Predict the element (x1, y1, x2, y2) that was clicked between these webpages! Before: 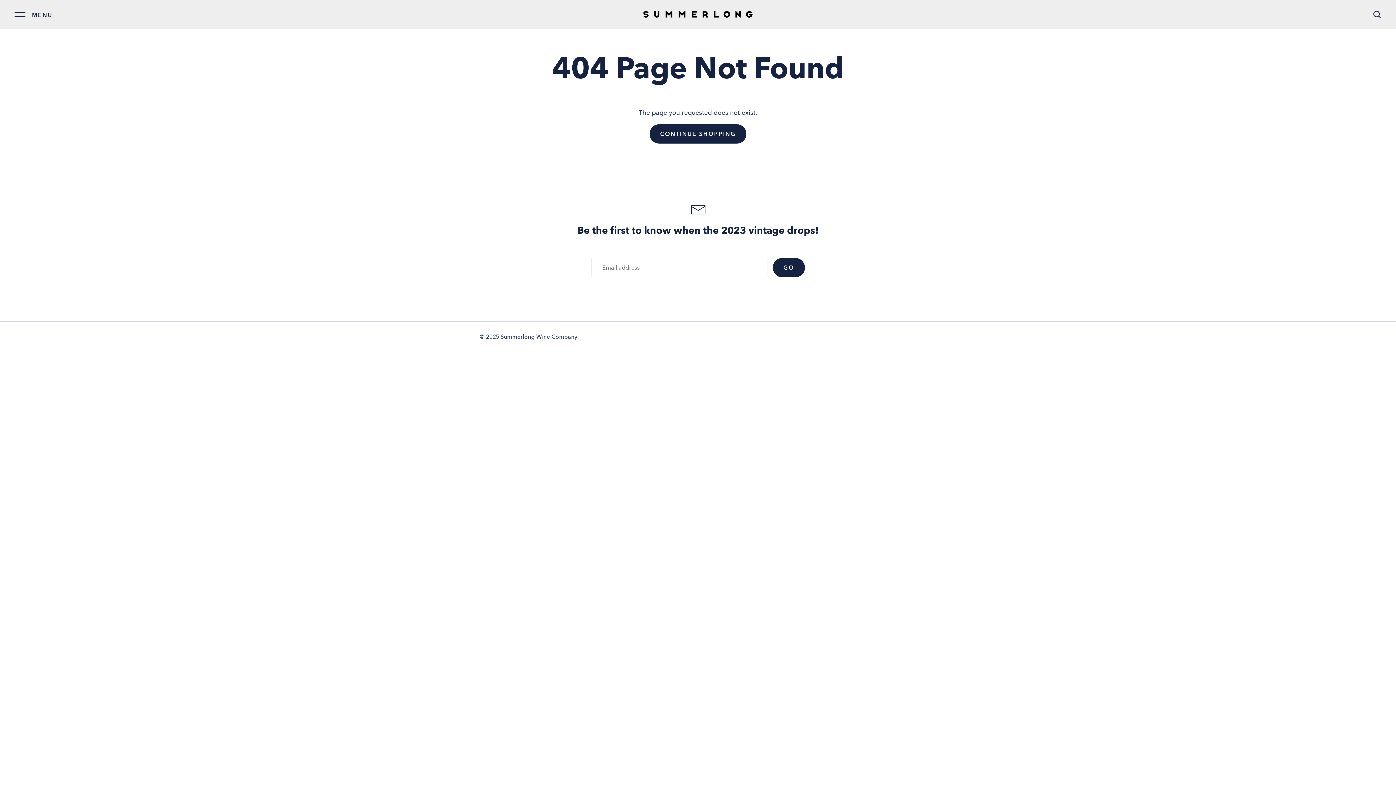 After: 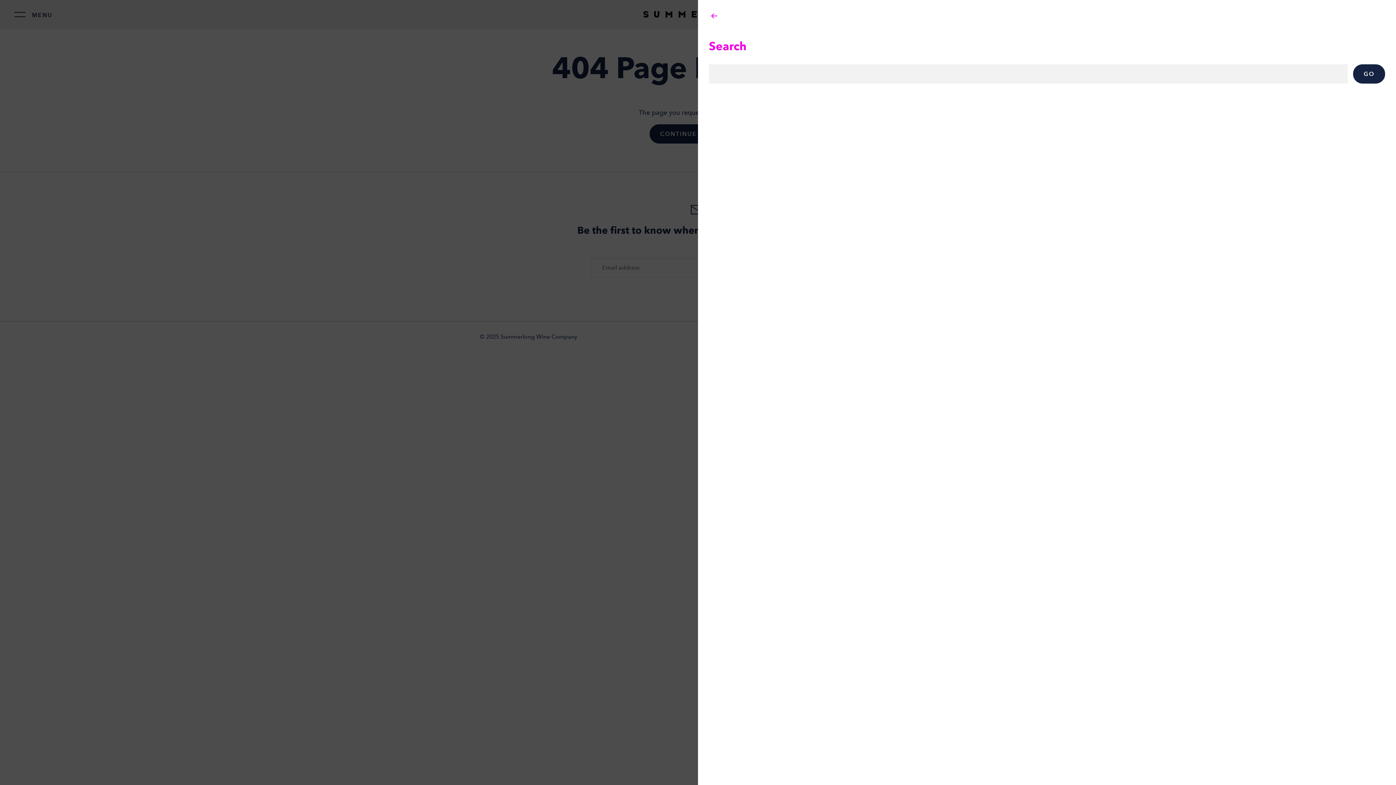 Action: bbox: (1373, 10, 1381, 18)